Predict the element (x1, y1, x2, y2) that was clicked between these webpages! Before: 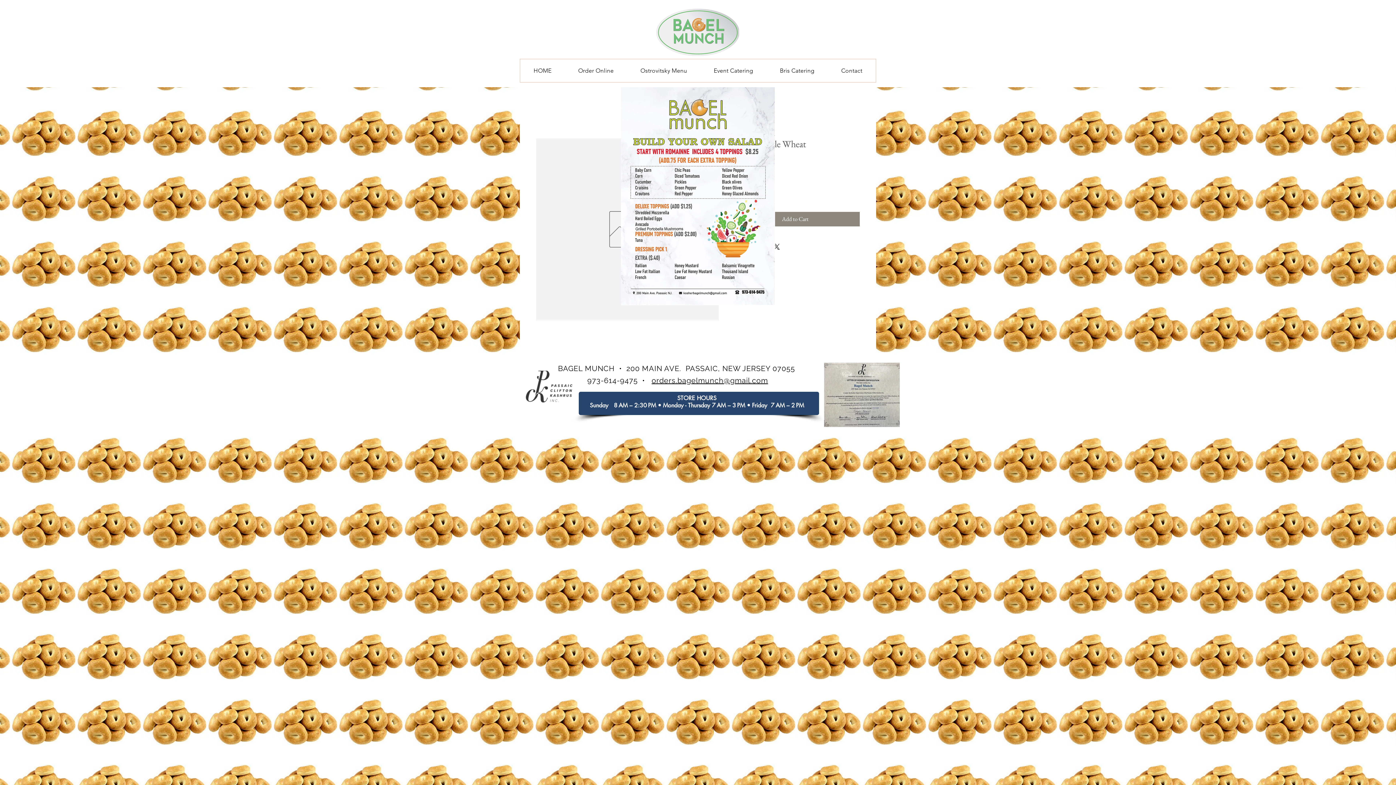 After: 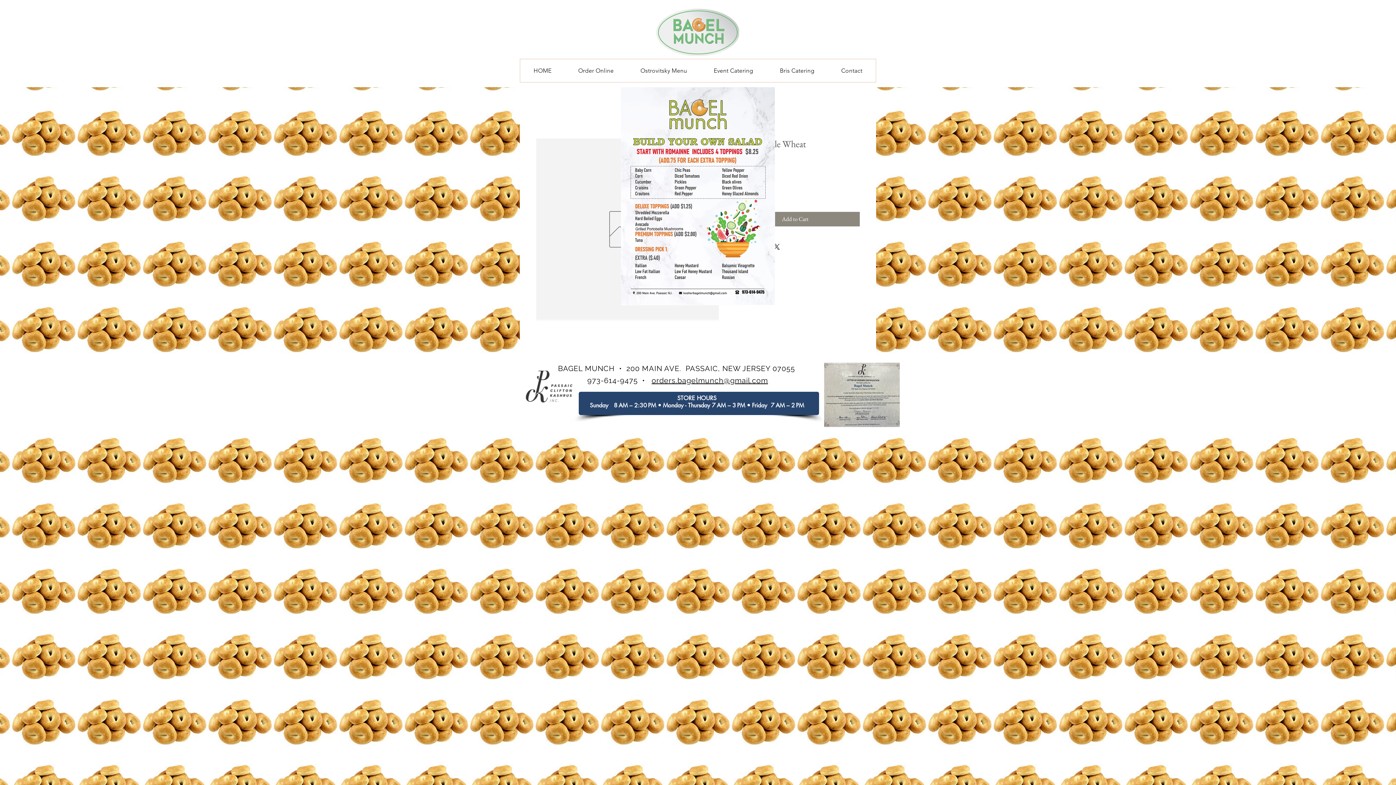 Action: label: Order Online bbox: (565, 59, 627, 82)